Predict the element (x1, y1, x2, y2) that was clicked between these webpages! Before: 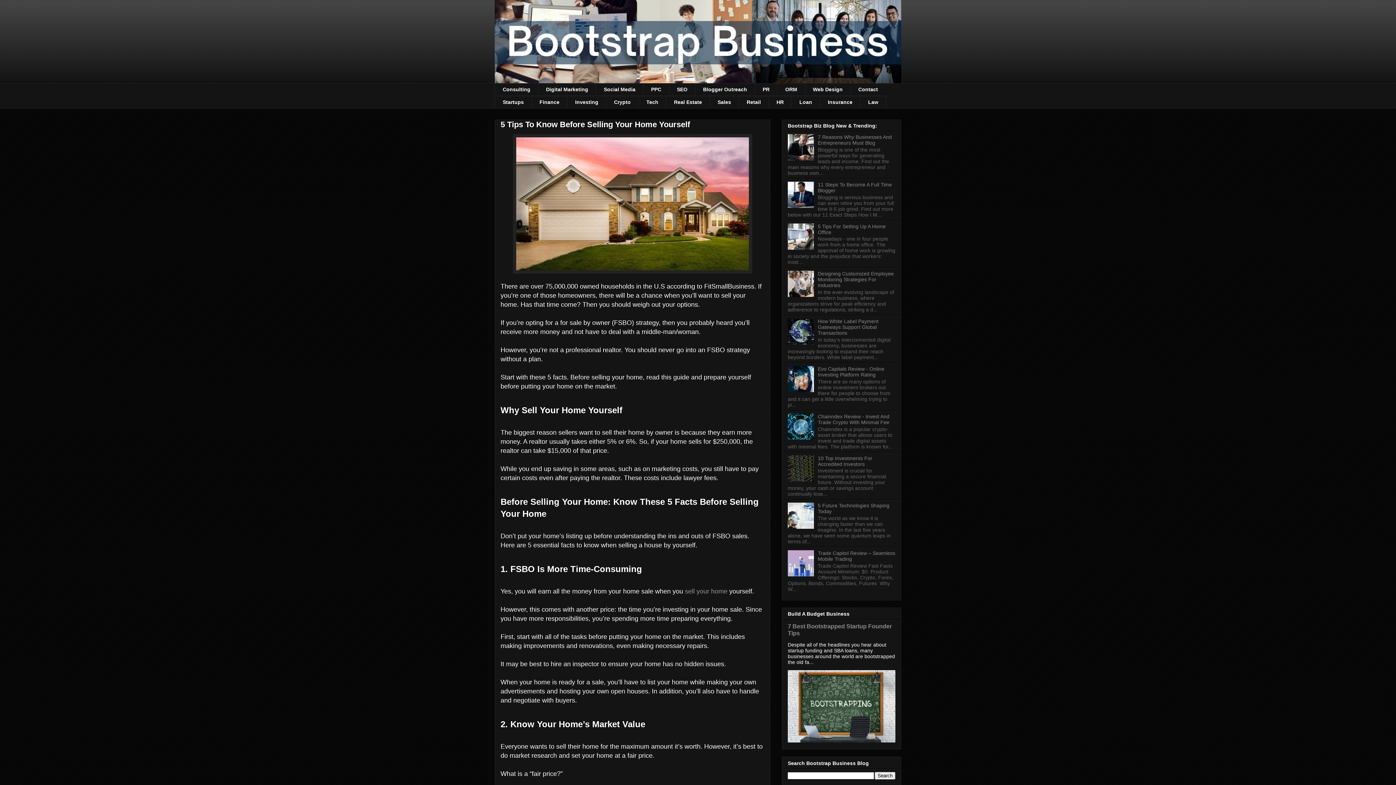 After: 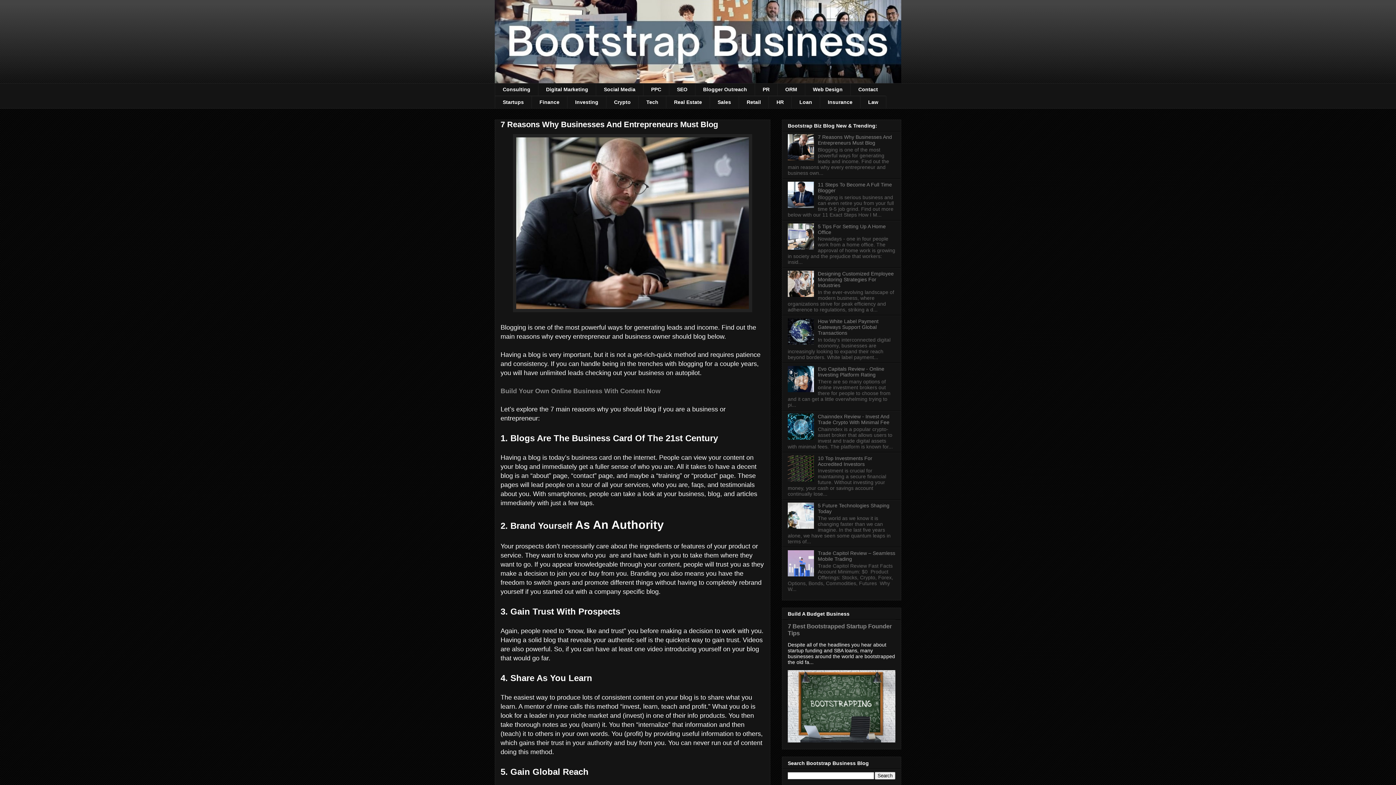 Action: bbox: (818, 134, 892, 145) label: 7 Reasons Why Businesses And Entrepreneurs Must Blog